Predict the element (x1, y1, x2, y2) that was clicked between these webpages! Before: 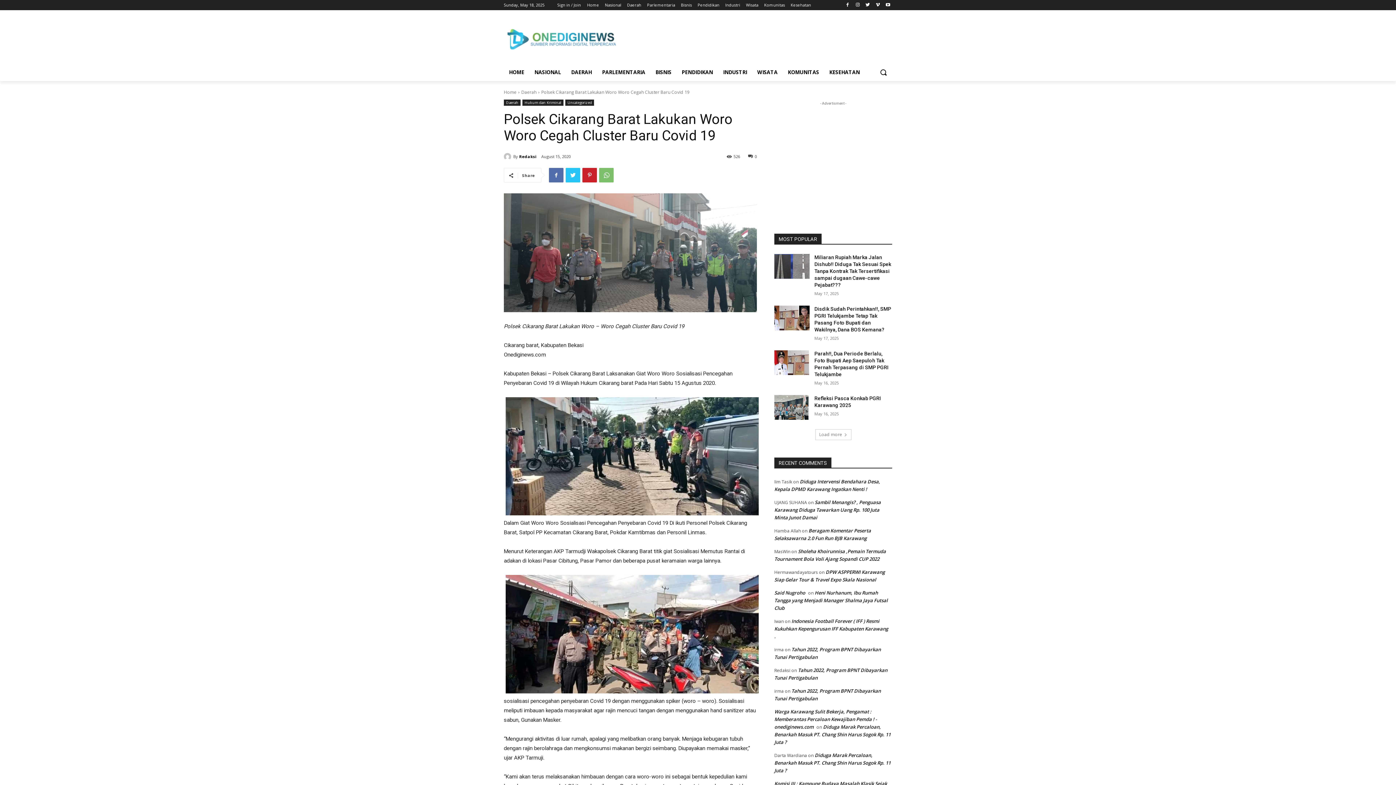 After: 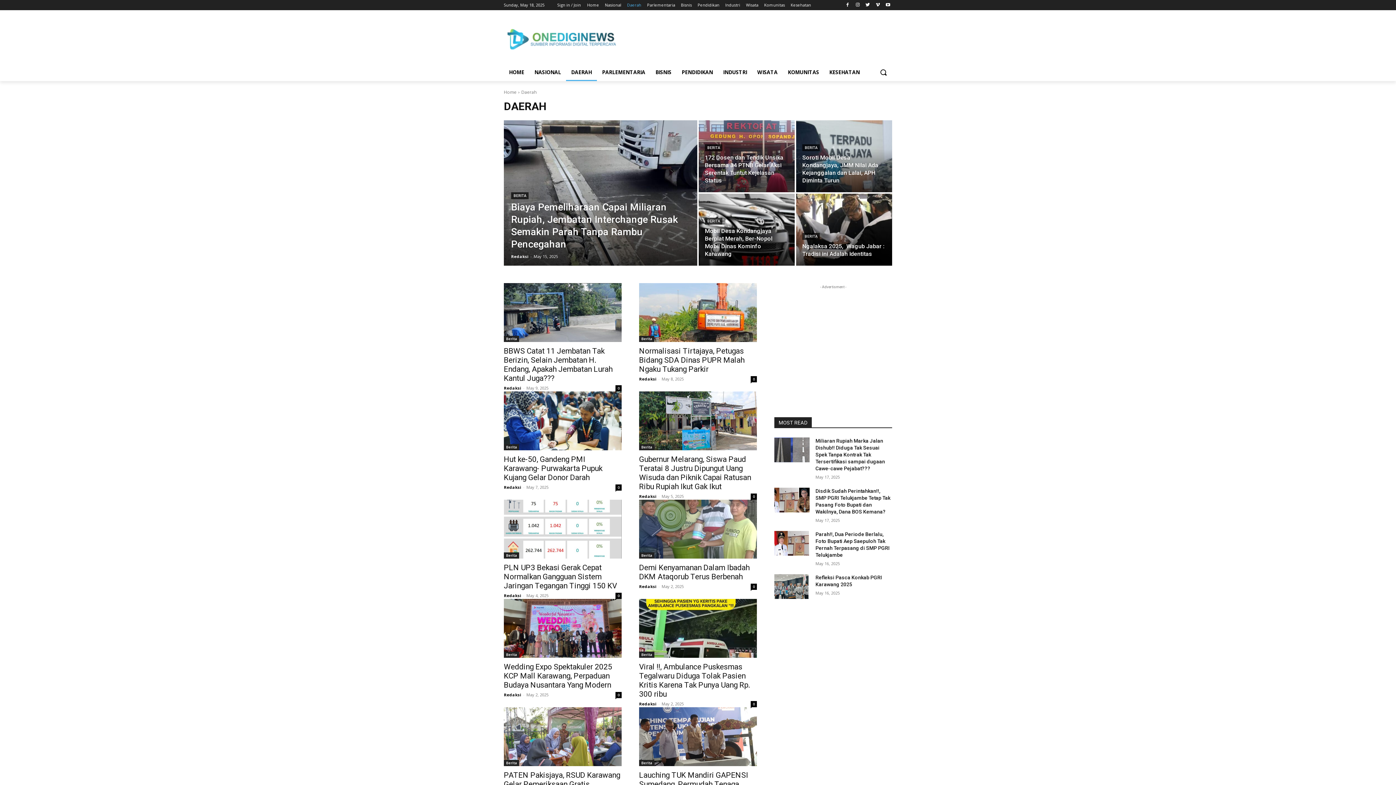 Action: label: DAERAH bbox: (566, 63, 597, 81)